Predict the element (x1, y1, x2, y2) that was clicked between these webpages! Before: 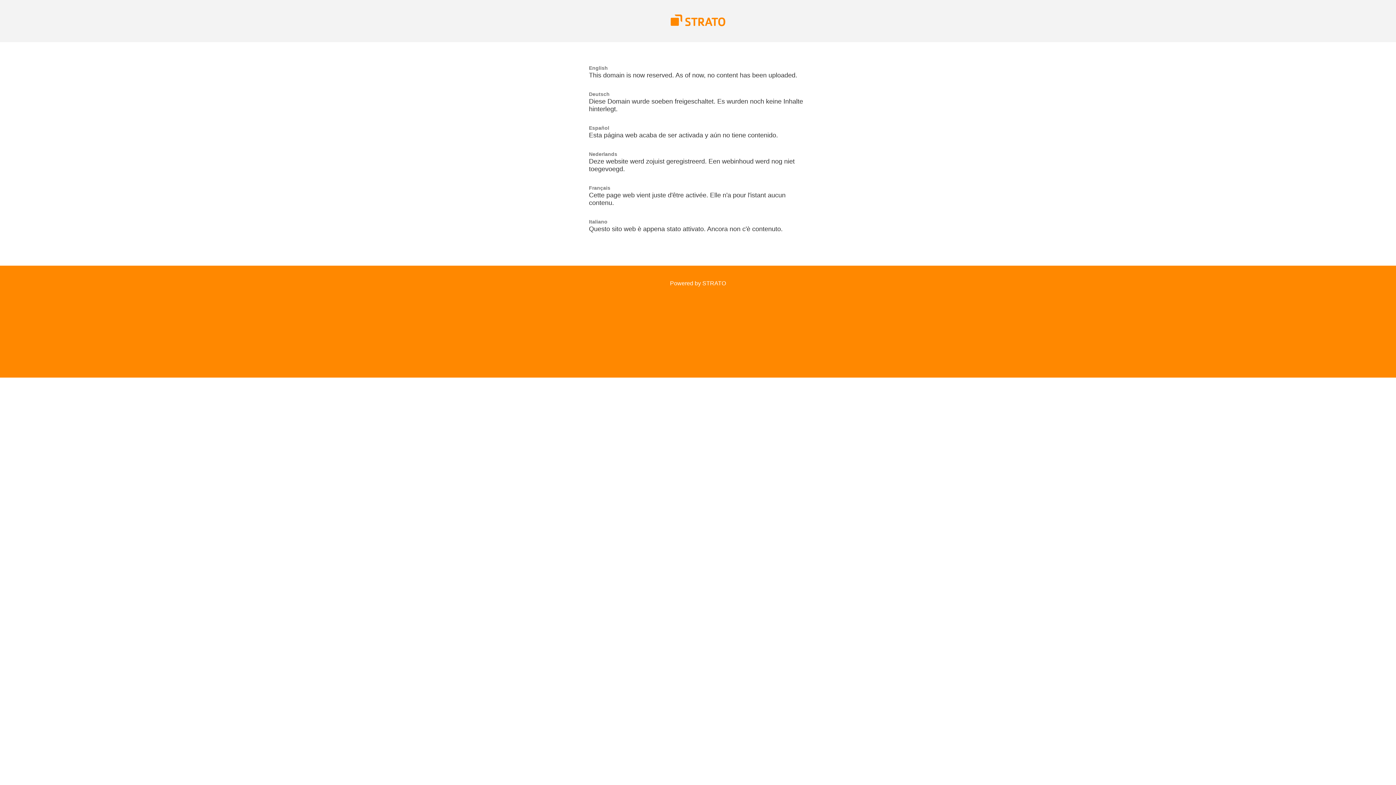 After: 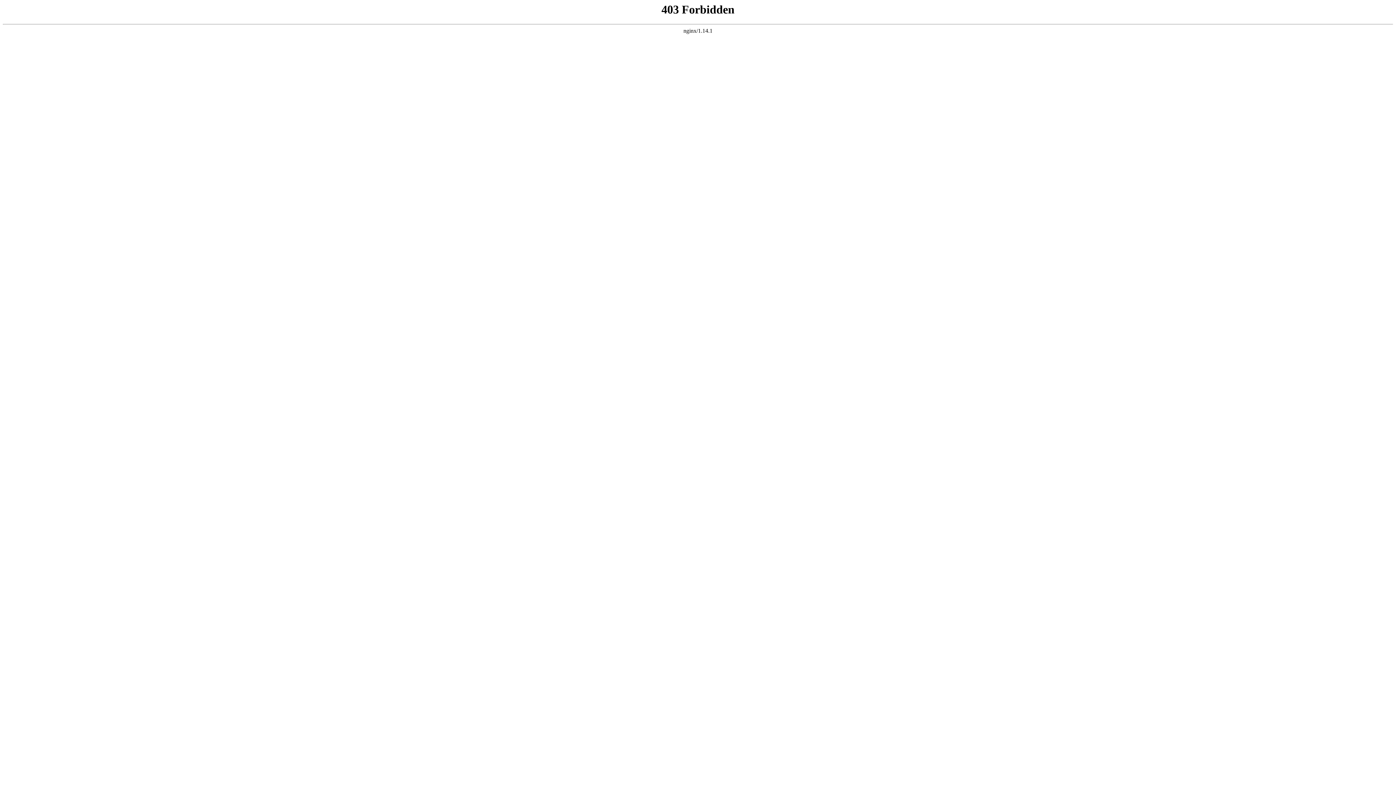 Action: bbox: (670, 21, 725, 27)